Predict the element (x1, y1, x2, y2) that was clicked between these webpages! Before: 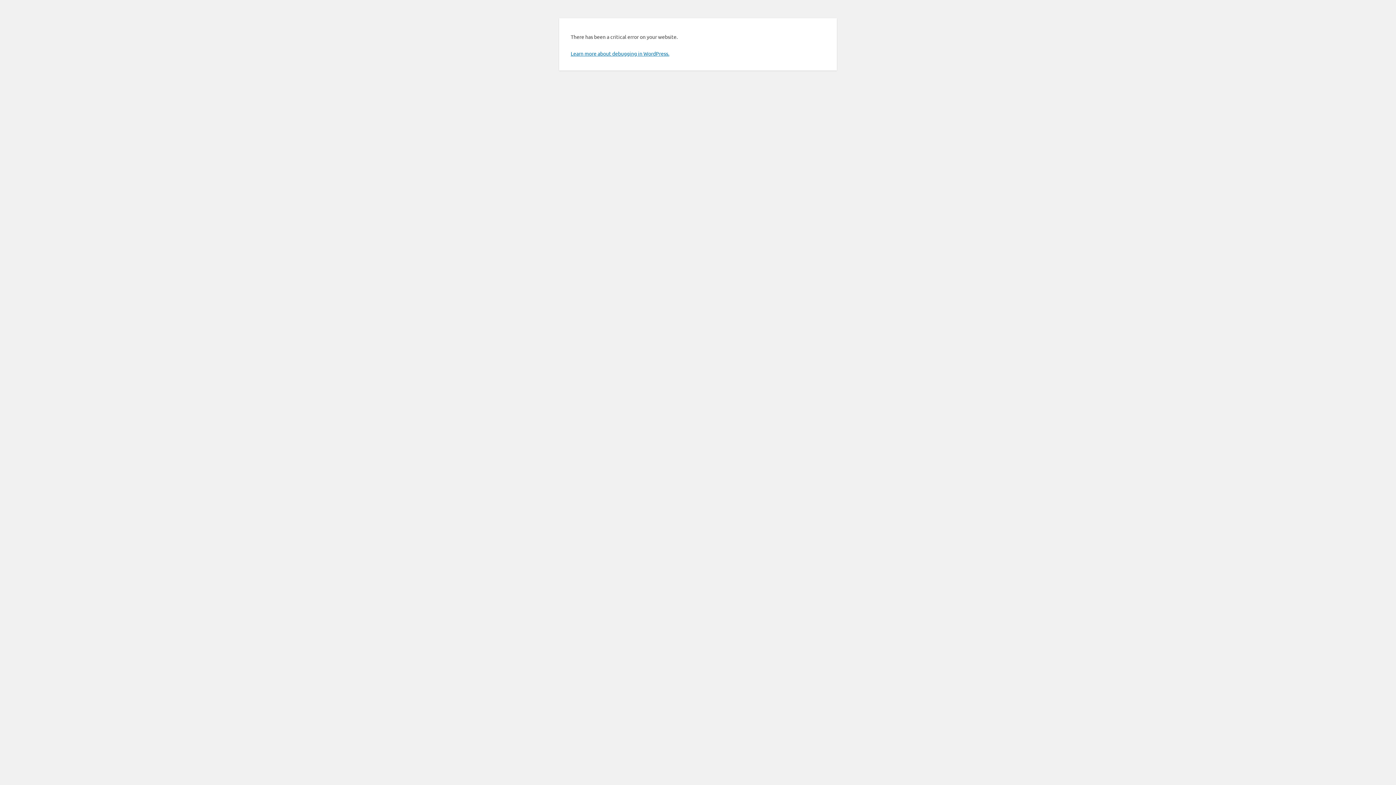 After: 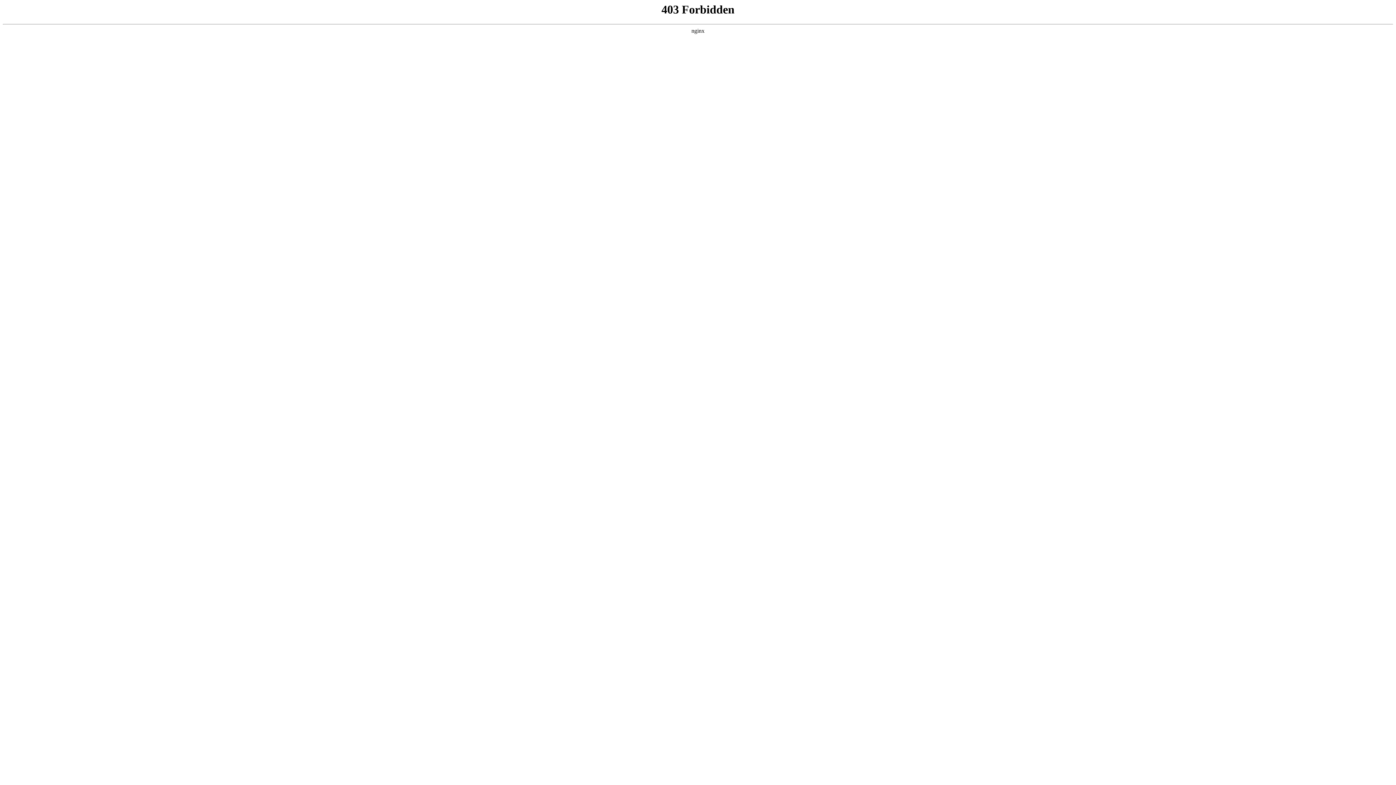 Action: bbox: (570, 50, 669, 56) label: Learn more about debugging in WordPress.